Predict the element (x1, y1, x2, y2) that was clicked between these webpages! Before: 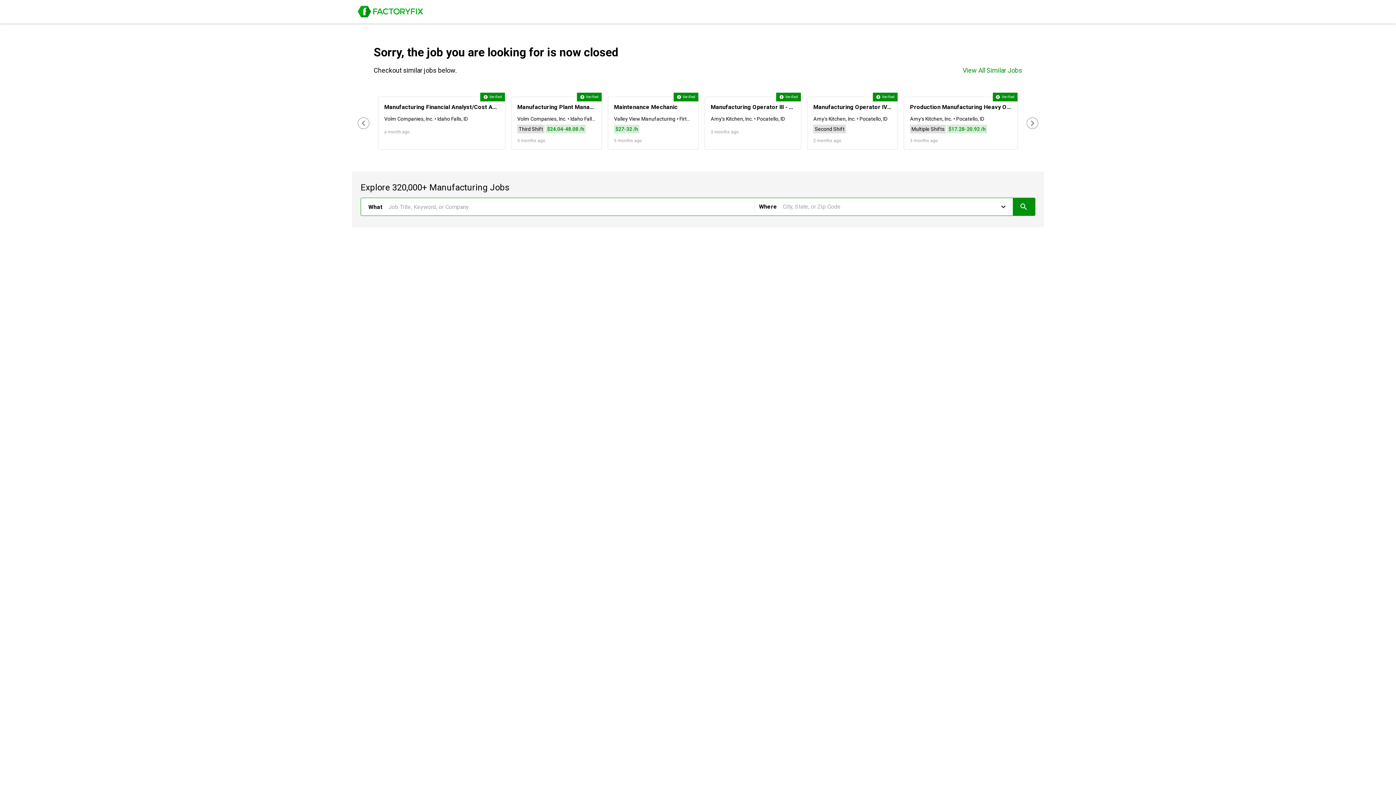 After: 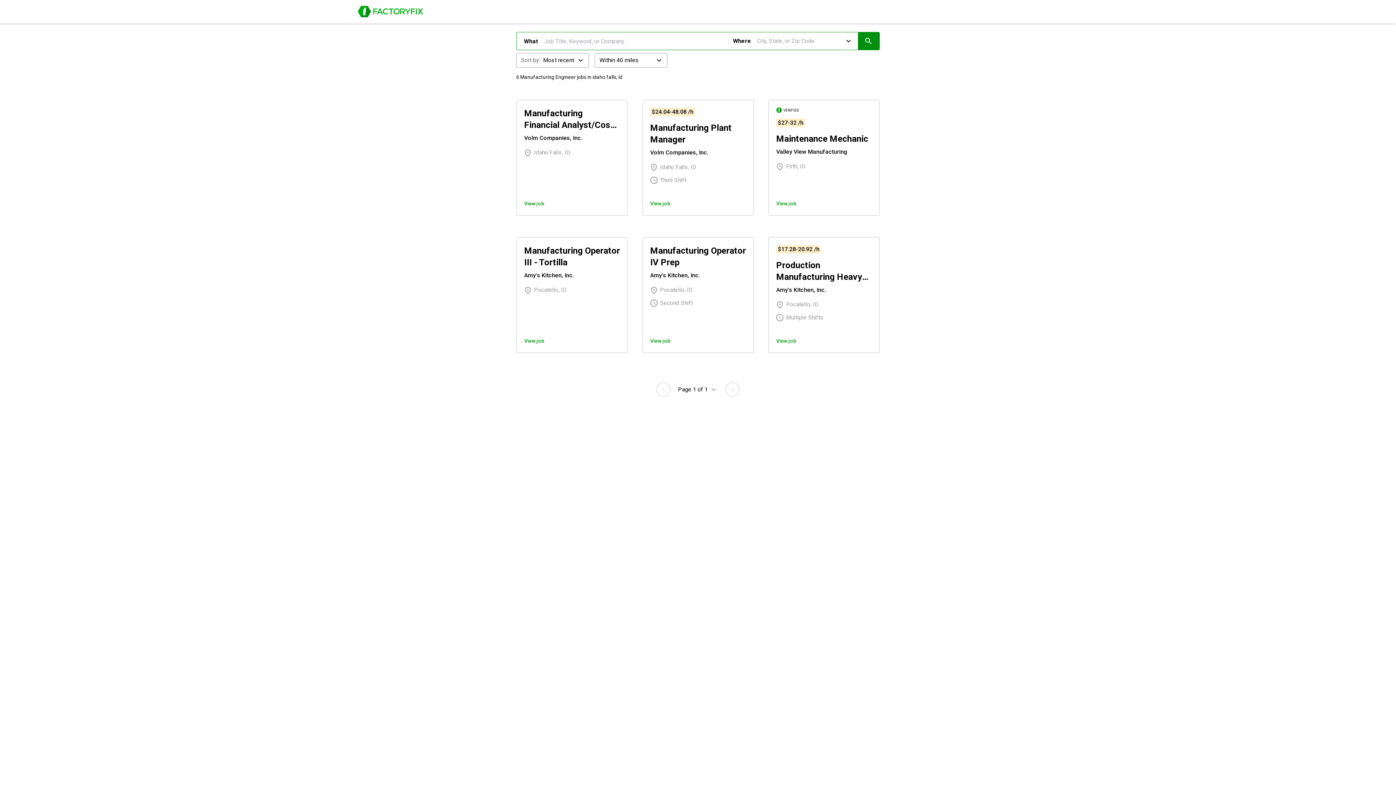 Action: bbox: (1012, 195, 1035, 212) label: Search jobs